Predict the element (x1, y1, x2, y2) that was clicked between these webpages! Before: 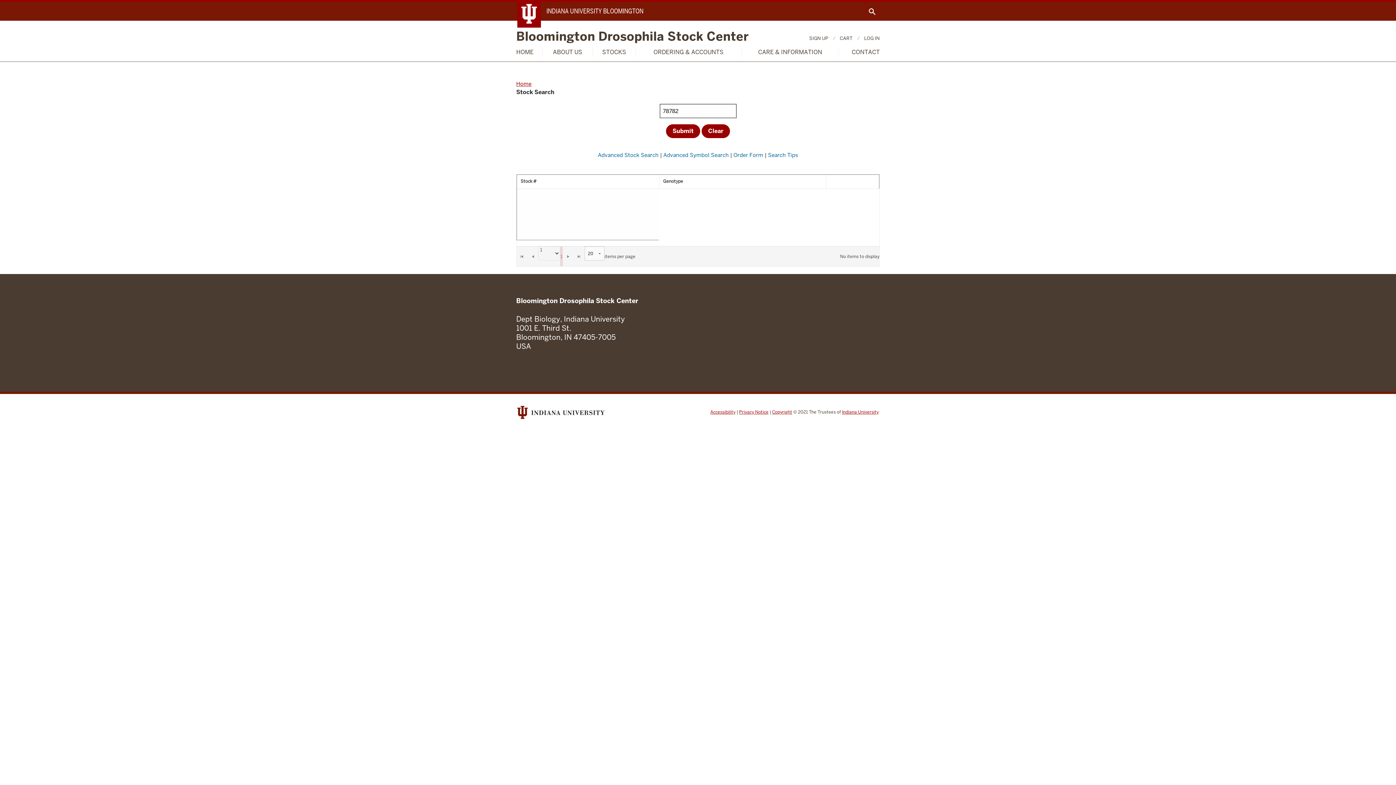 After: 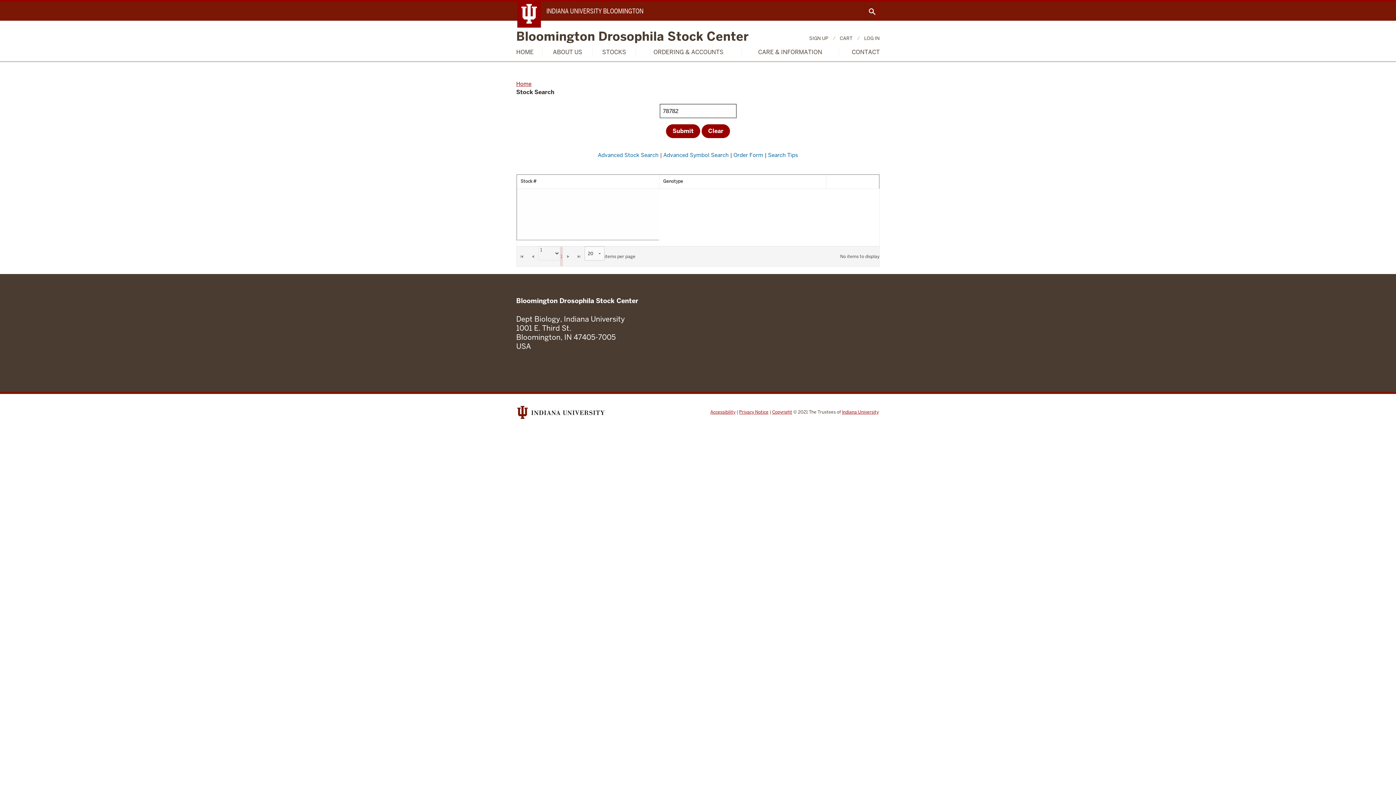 Action: label: Submit bbox: (666, 124, 700, 138)